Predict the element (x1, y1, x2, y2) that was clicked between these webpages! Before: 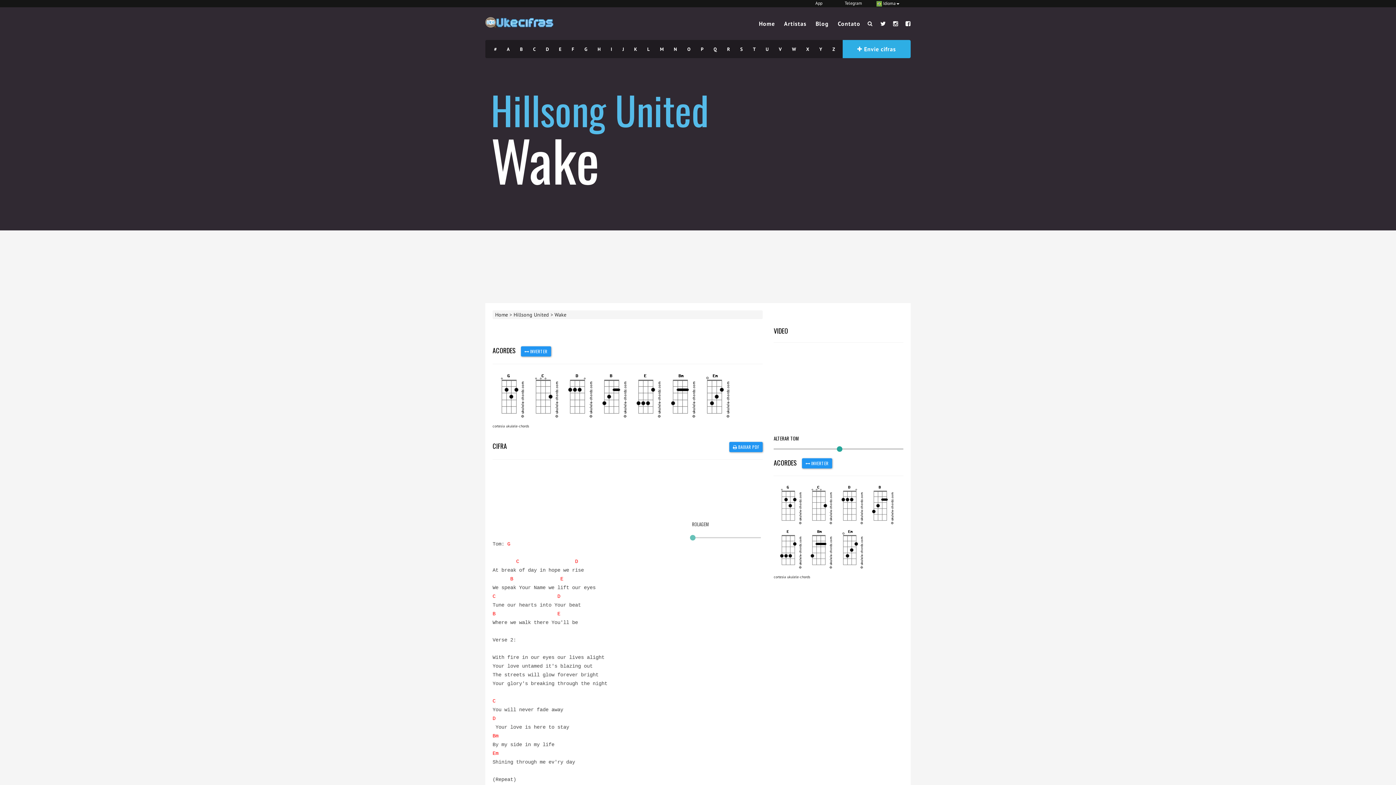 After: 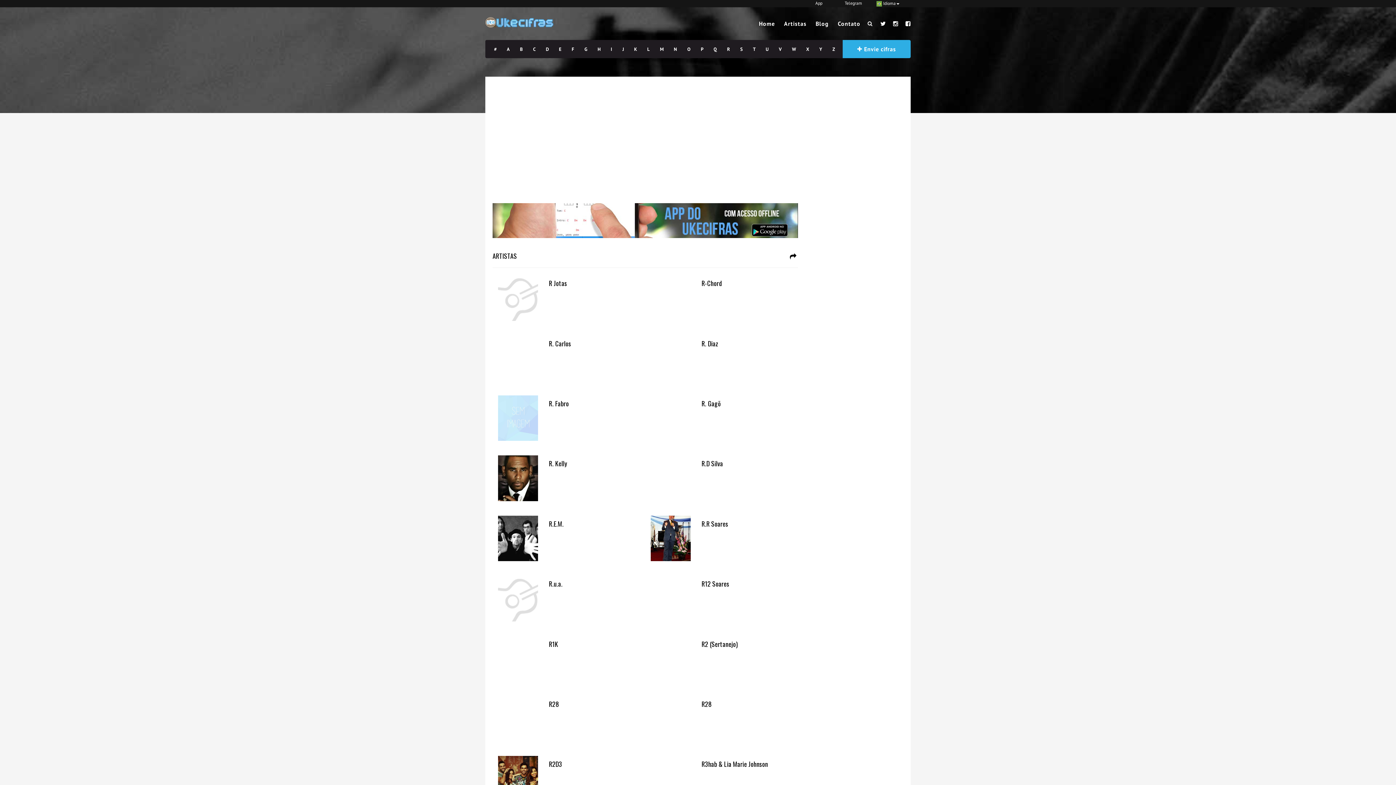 Action: label: R bbox: (722, 40, 735, 58)